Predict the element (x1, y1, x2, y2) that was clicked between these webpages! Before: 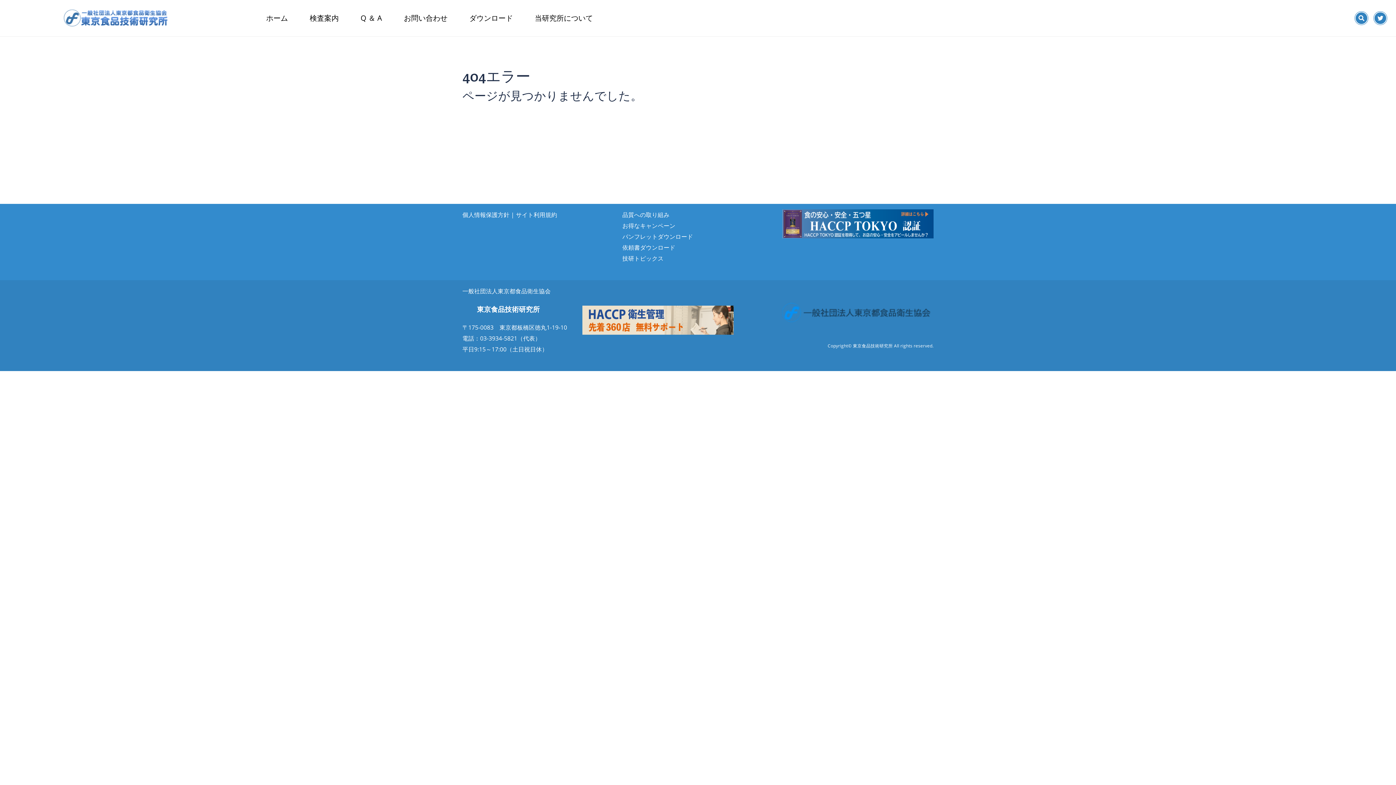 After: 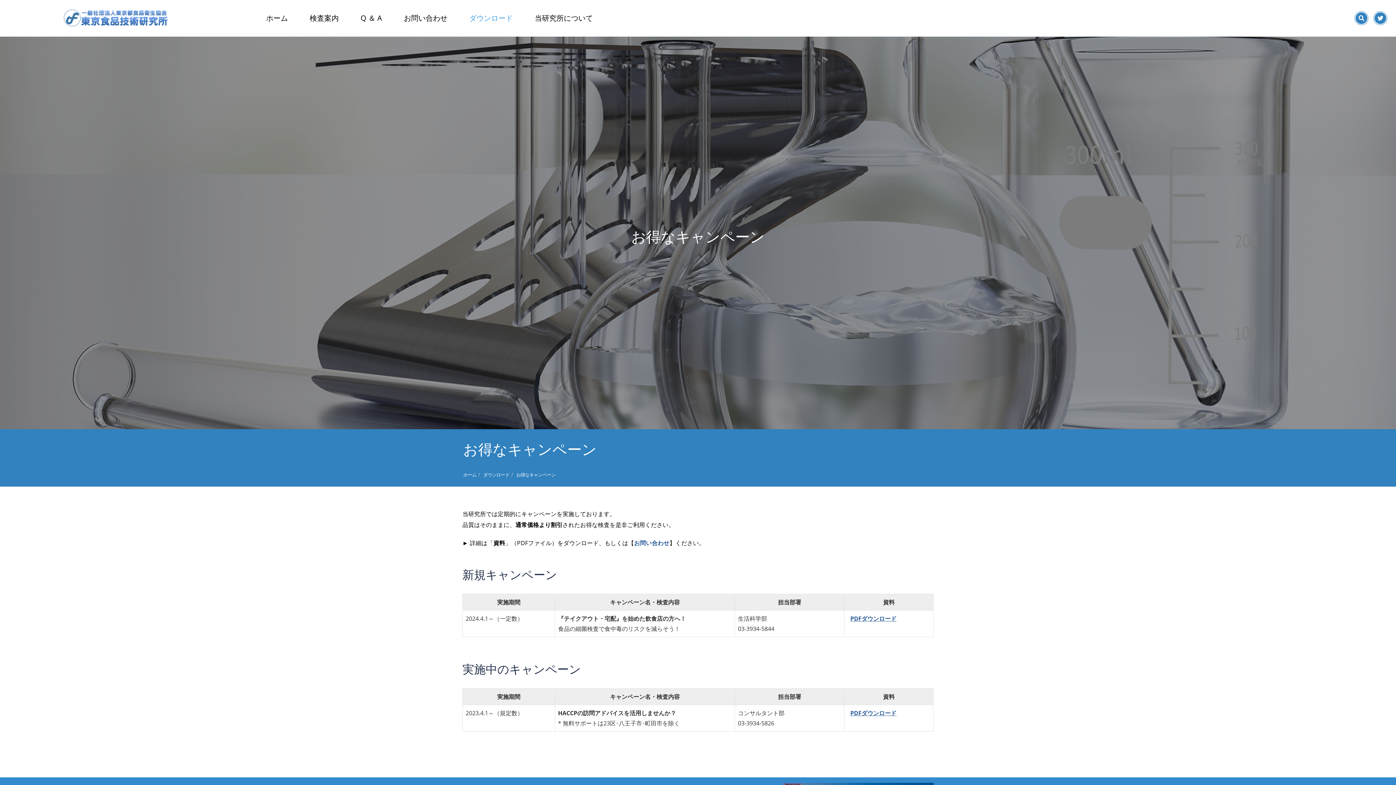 Action: bbox: (622, 221, 675, 229) label: お得なキャンペーン